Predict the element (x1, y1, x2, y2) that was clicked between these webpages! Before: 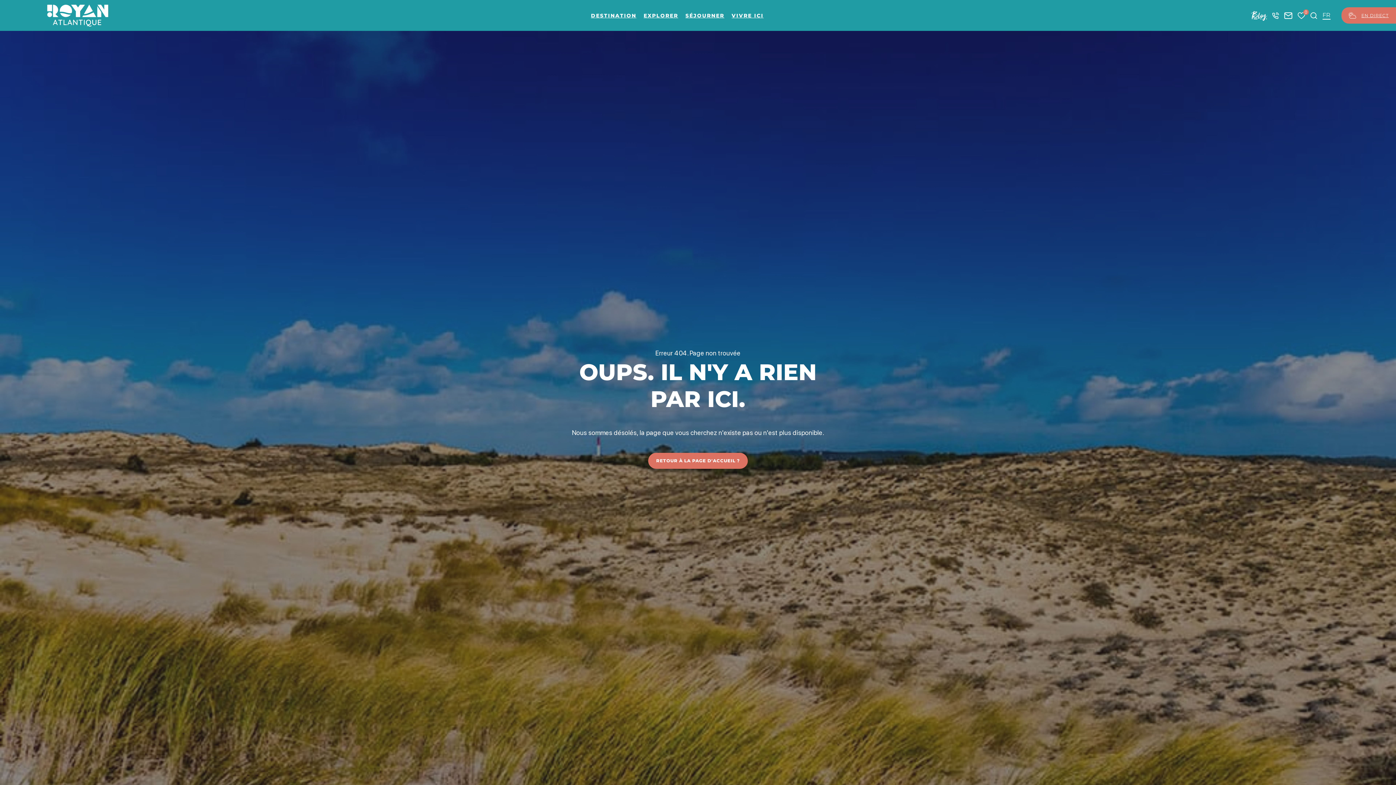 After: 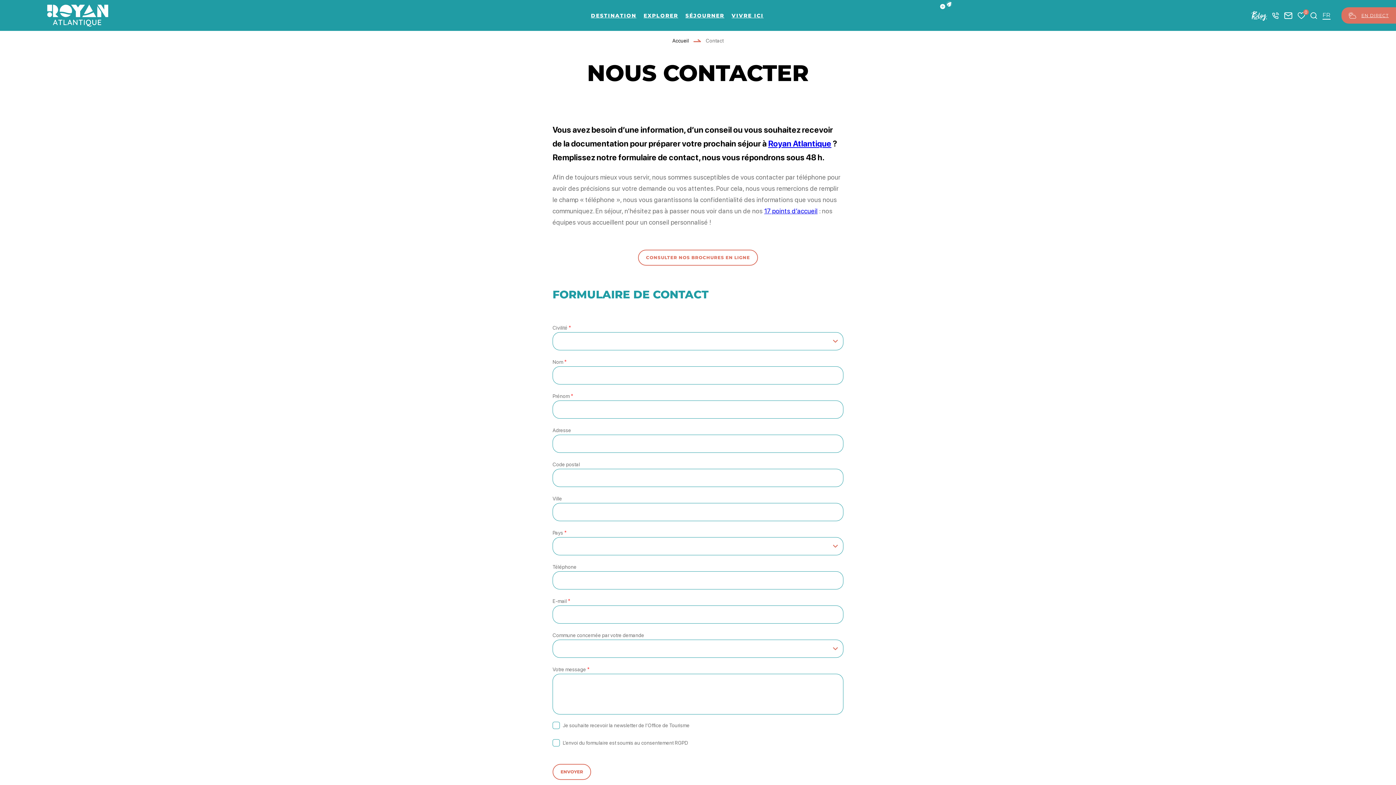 Action: label: Nous contacter bbox: (1284, 11, 1292, 18)